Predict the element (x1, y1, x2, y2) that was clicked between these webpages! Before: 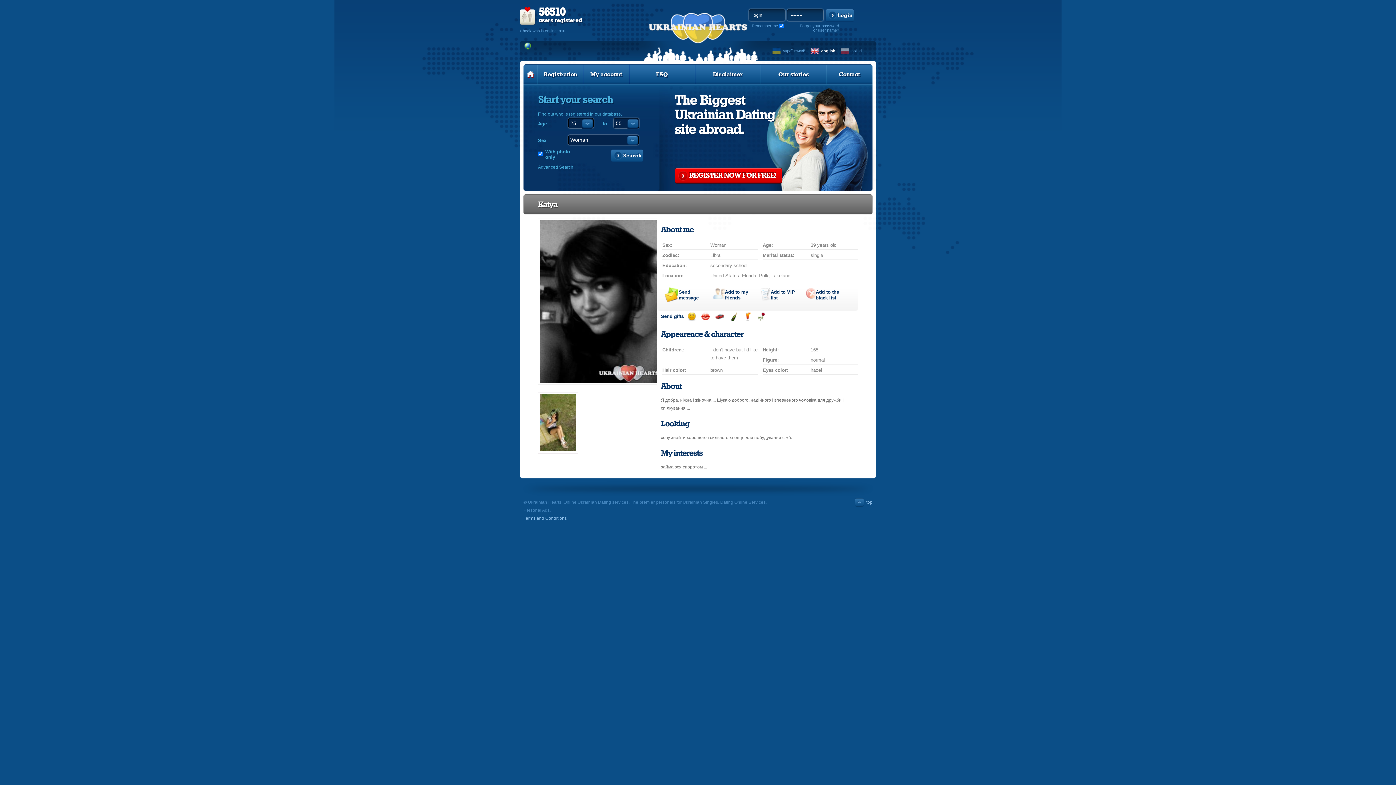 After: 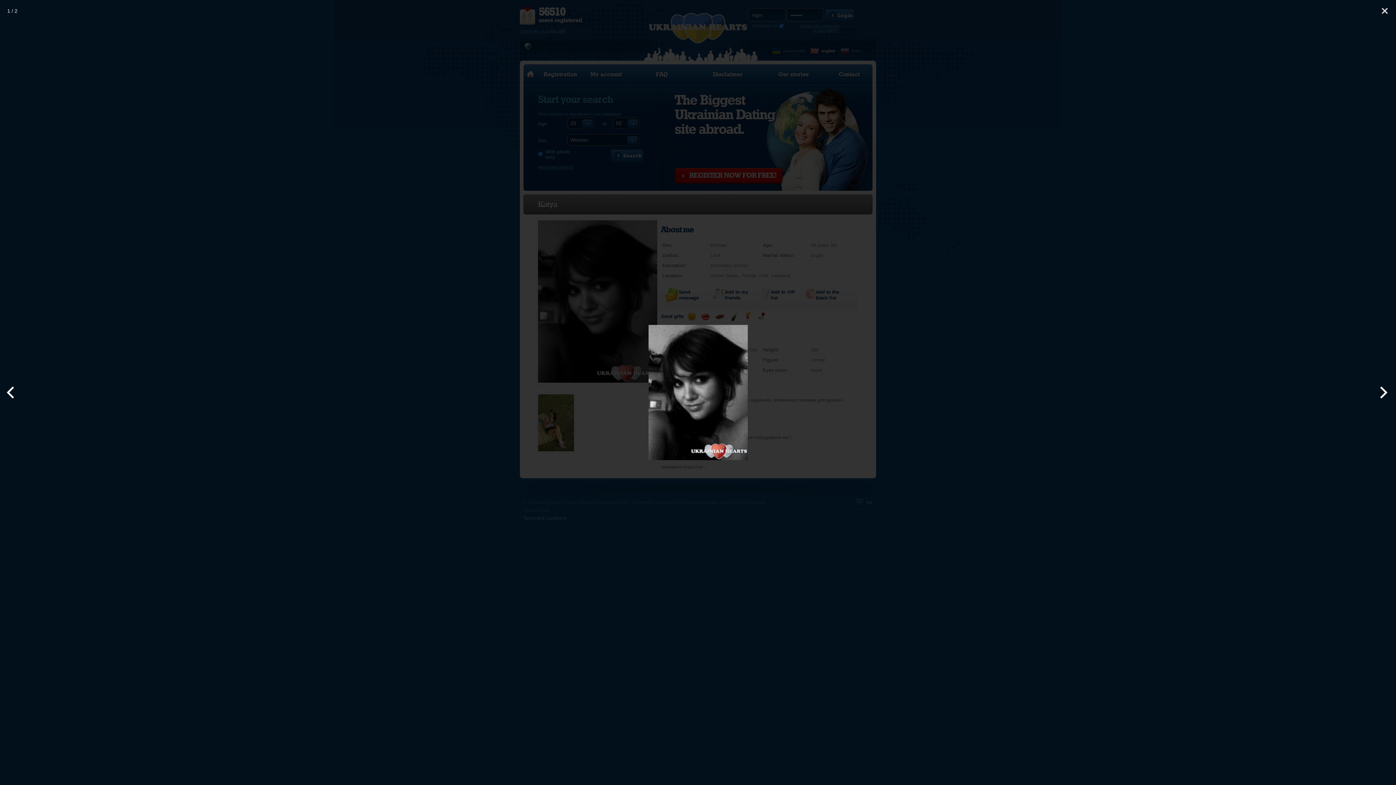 Action: bbox: (540, 377, 659, 383)